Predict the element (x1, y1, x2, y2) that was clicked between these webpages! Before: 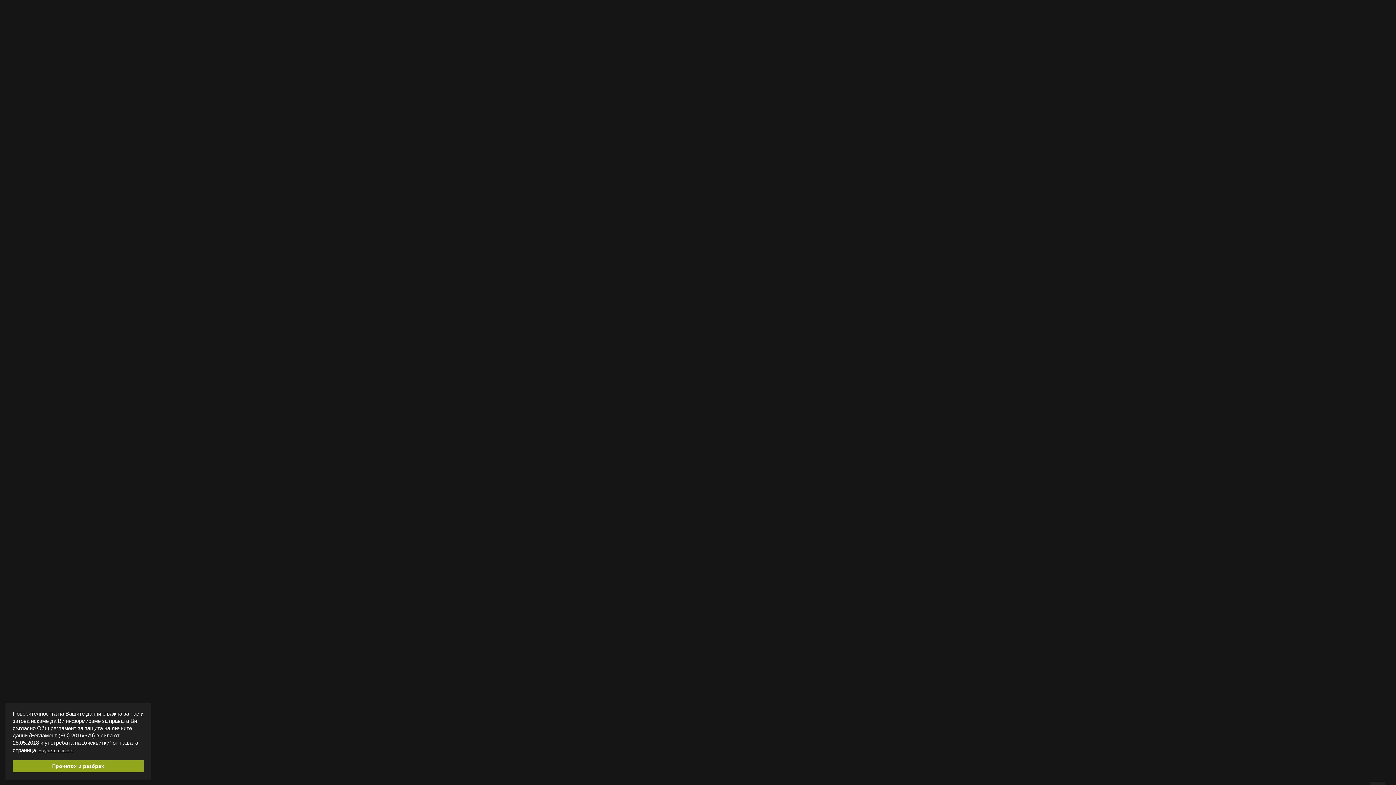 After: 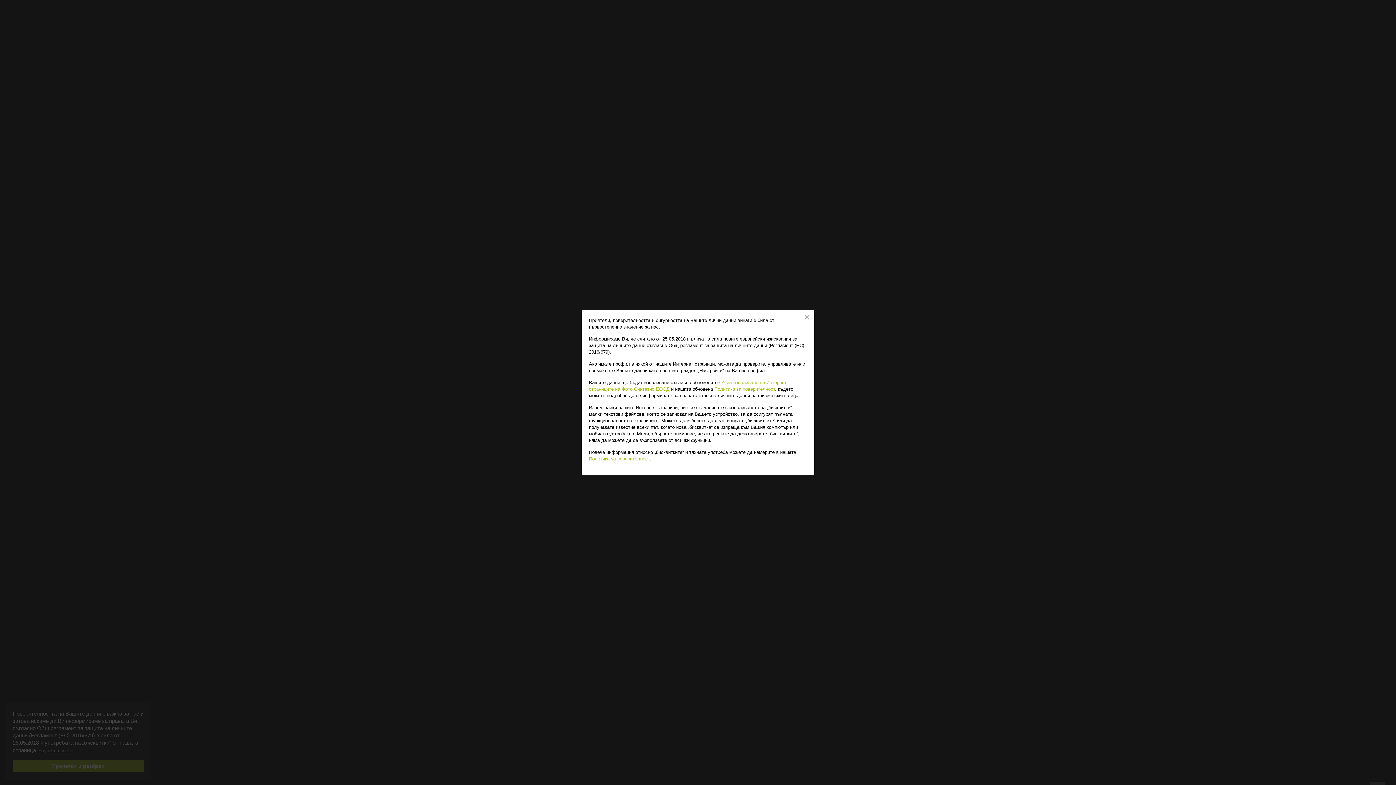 Action: bbox: (37, 746, 74, 755) label: learn more about cookies